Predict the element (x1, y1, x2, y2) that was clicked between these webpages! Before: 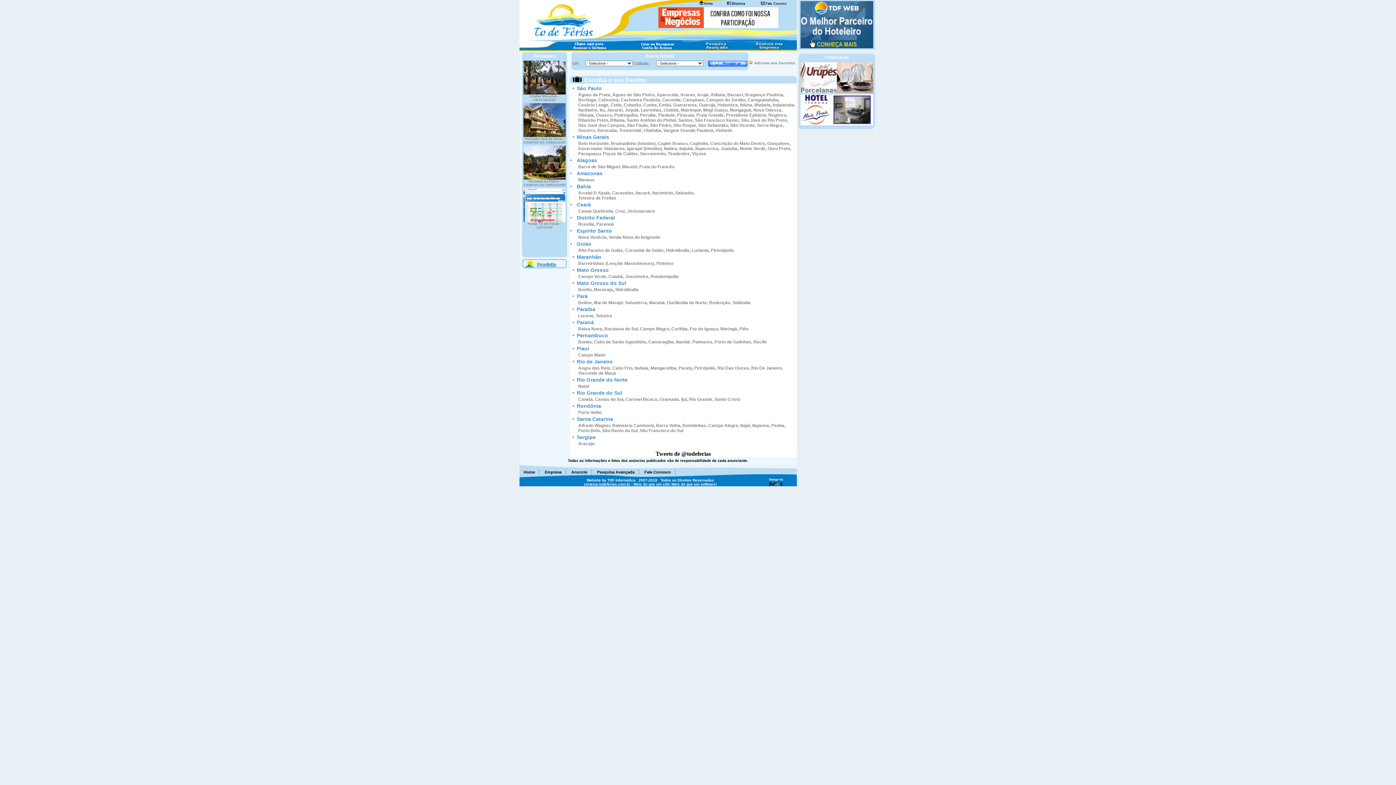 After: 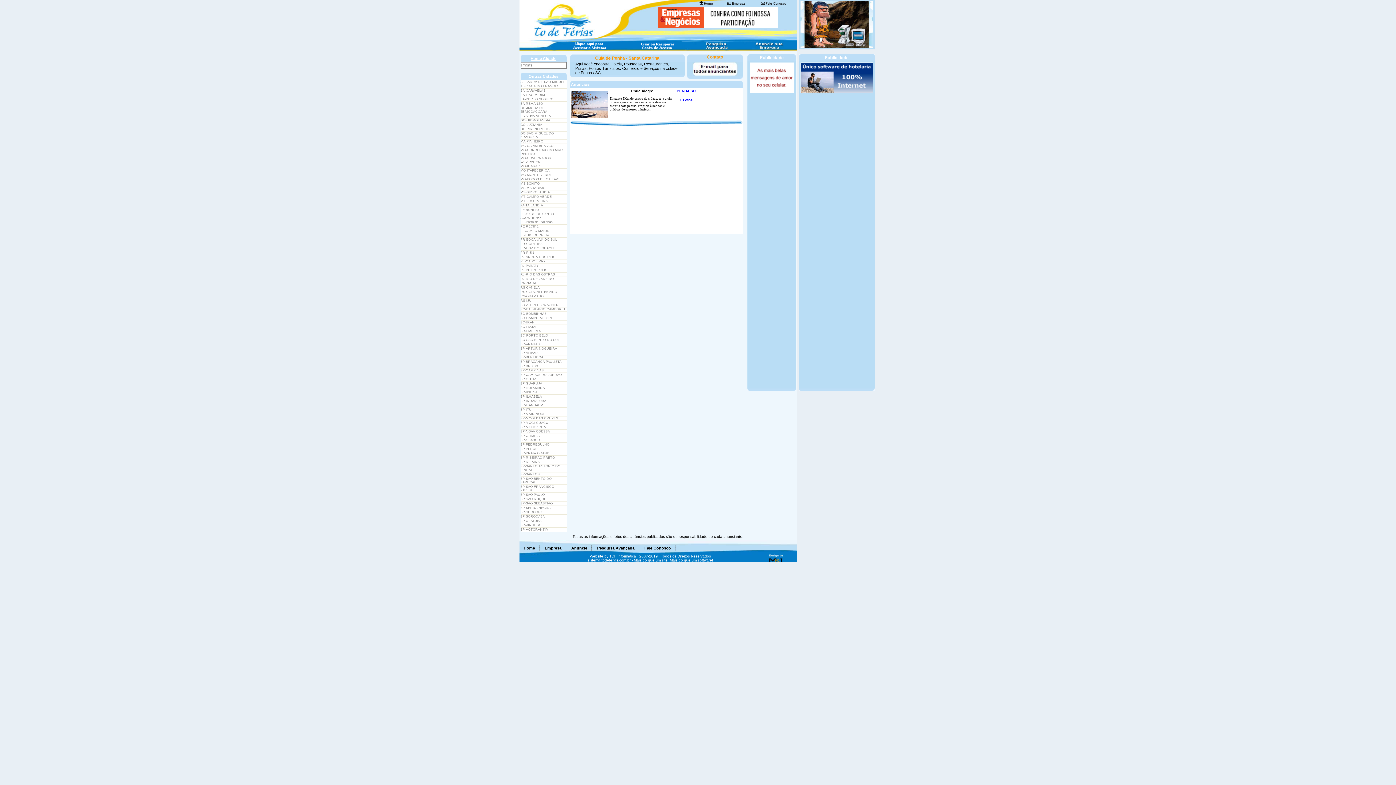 Action: bbox: (771, 423, 784, 428) label: Penha